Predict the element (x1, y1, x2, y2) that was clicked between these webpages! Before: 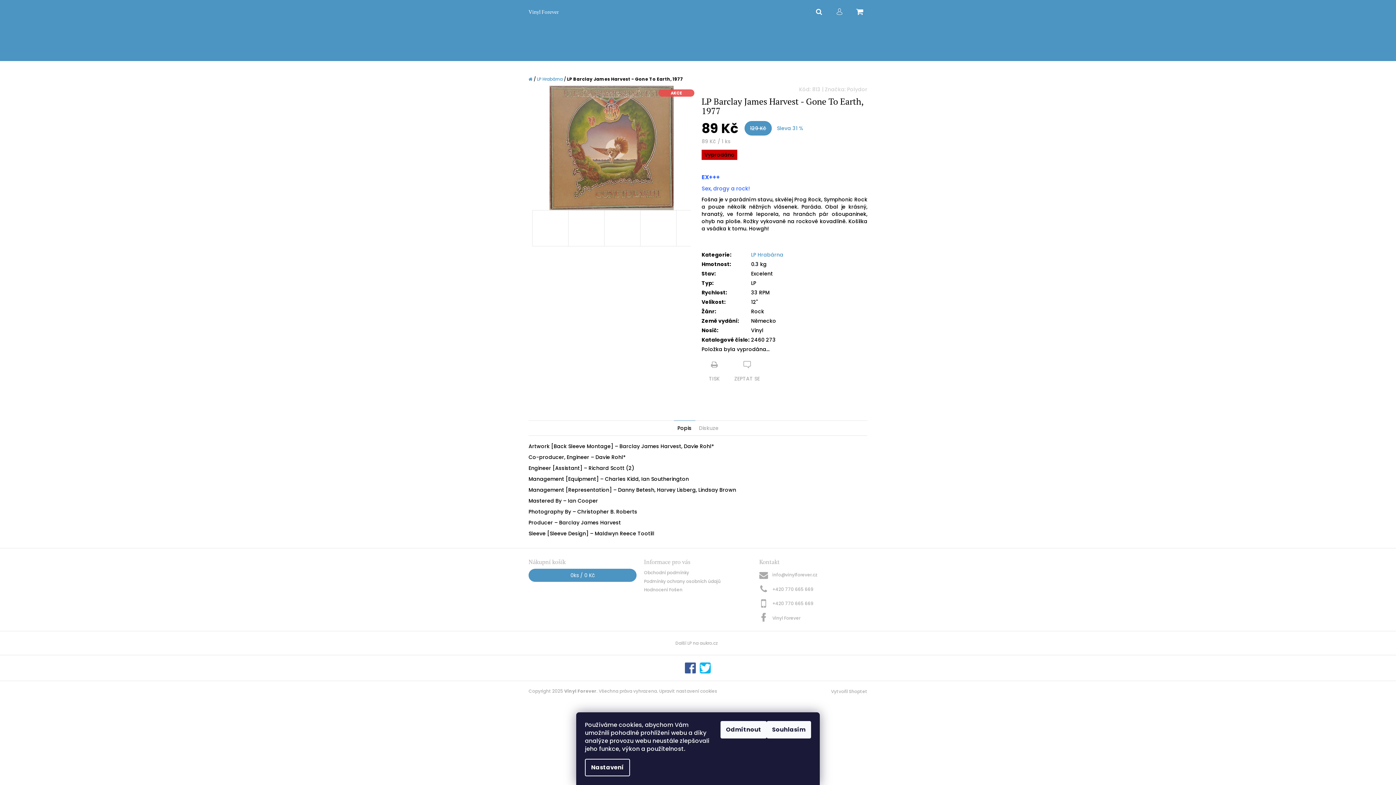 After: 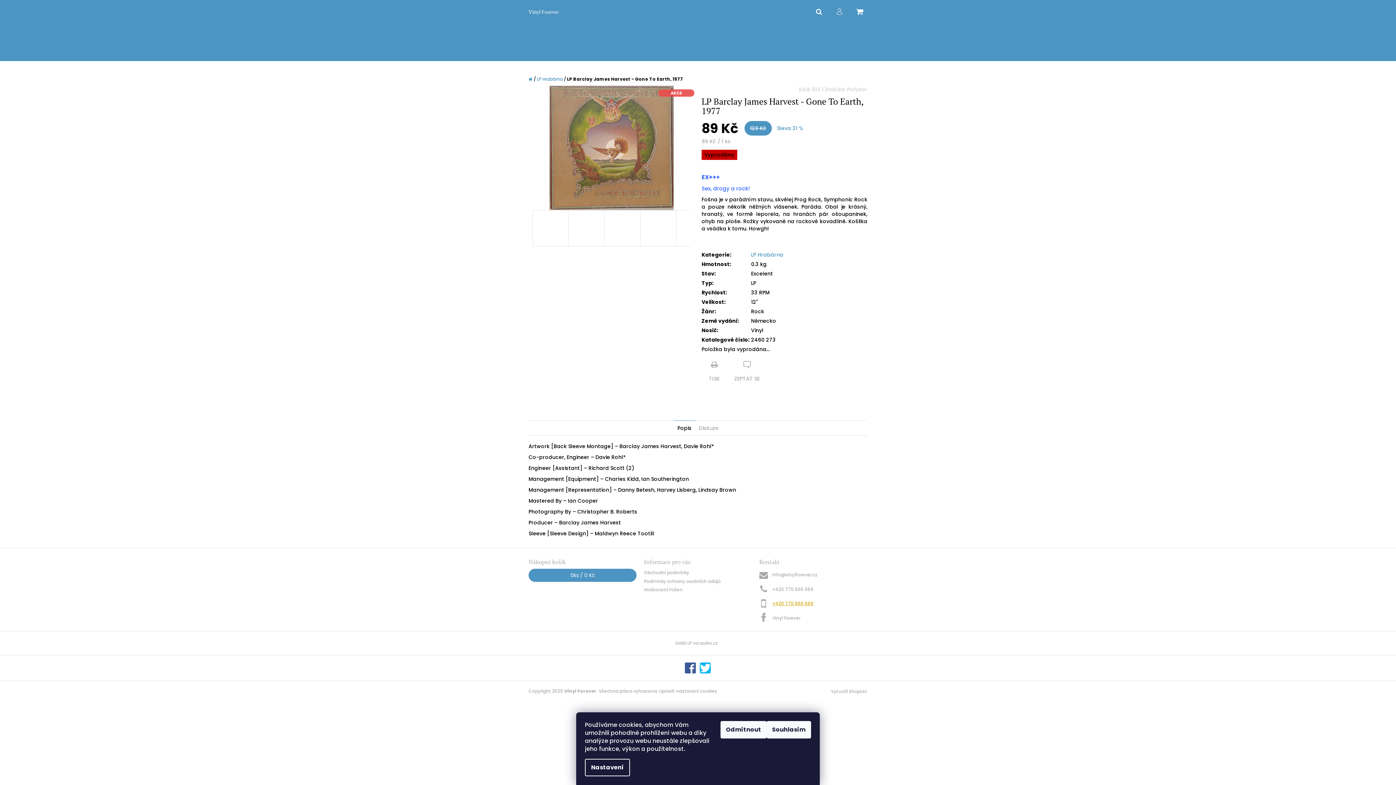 Action: label: Zavolat na +420770665669 bbox: (772, 599, 813, 608)